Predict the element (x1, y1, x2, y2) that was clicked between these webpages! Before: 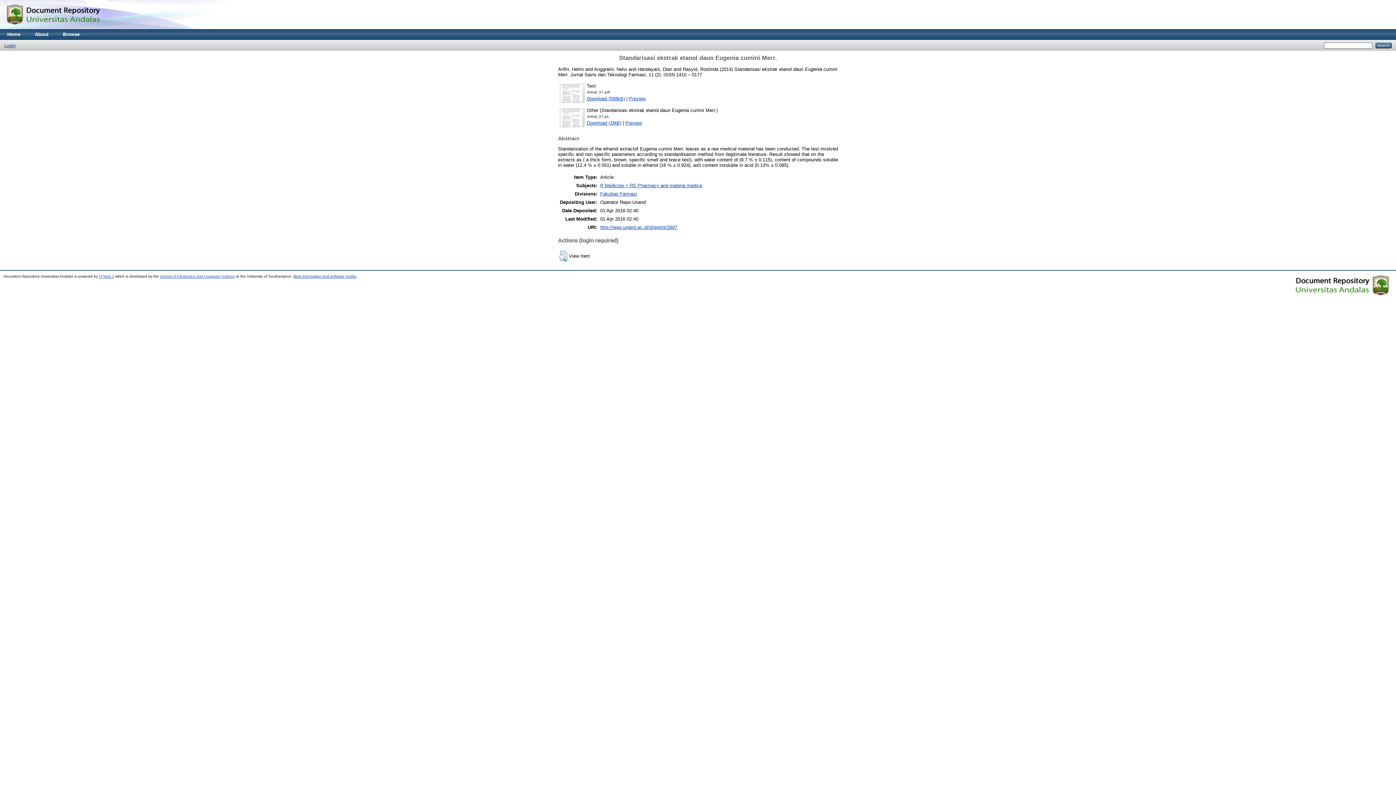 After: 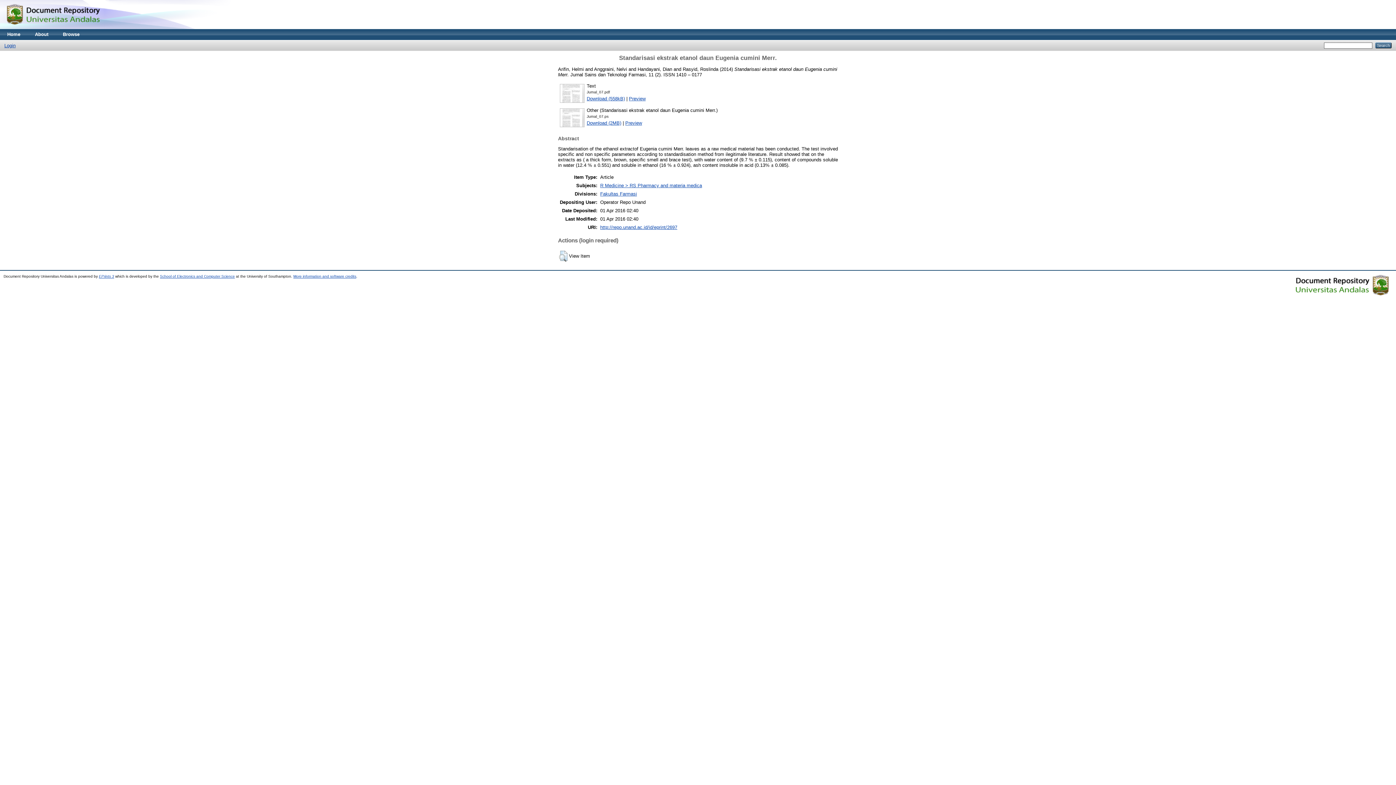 Action: bbox: (559, 123, 585, 128)